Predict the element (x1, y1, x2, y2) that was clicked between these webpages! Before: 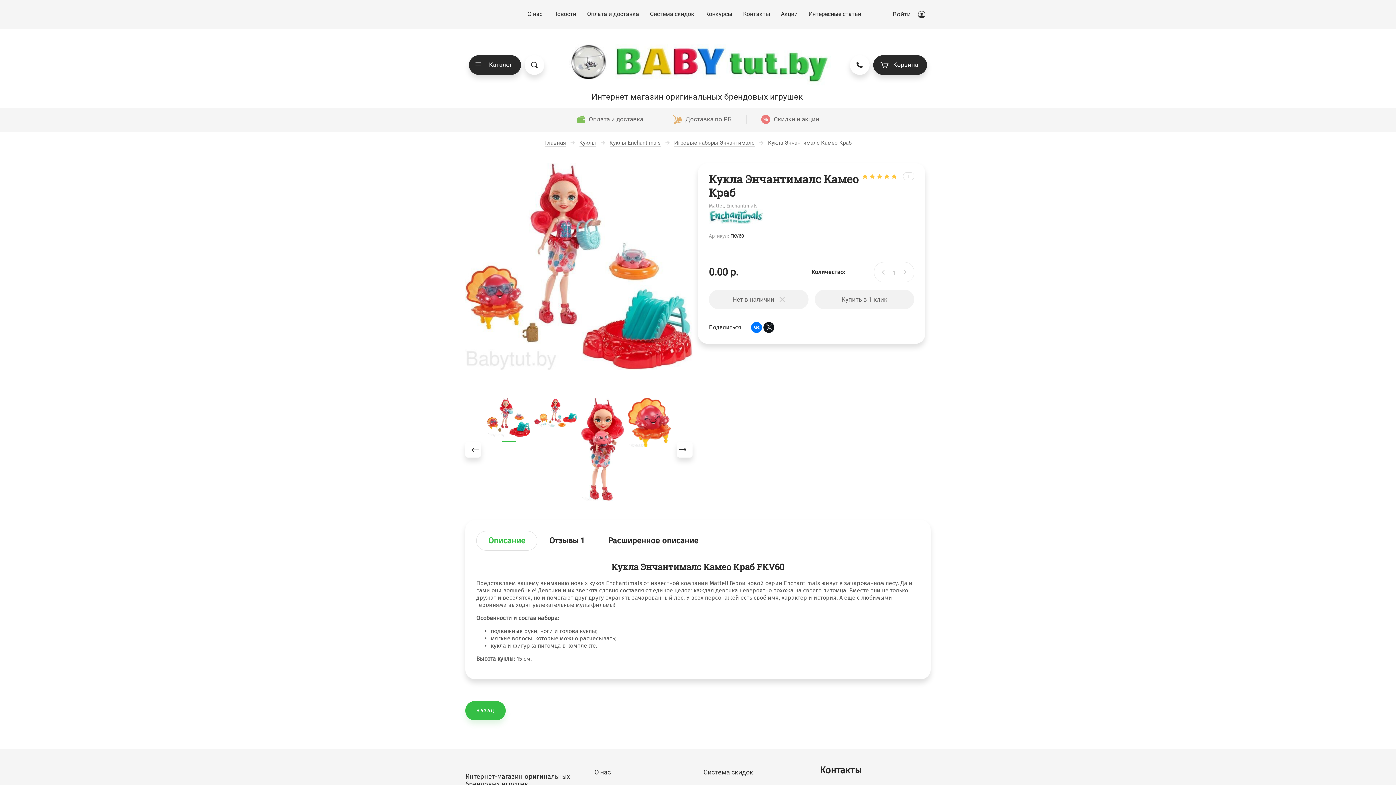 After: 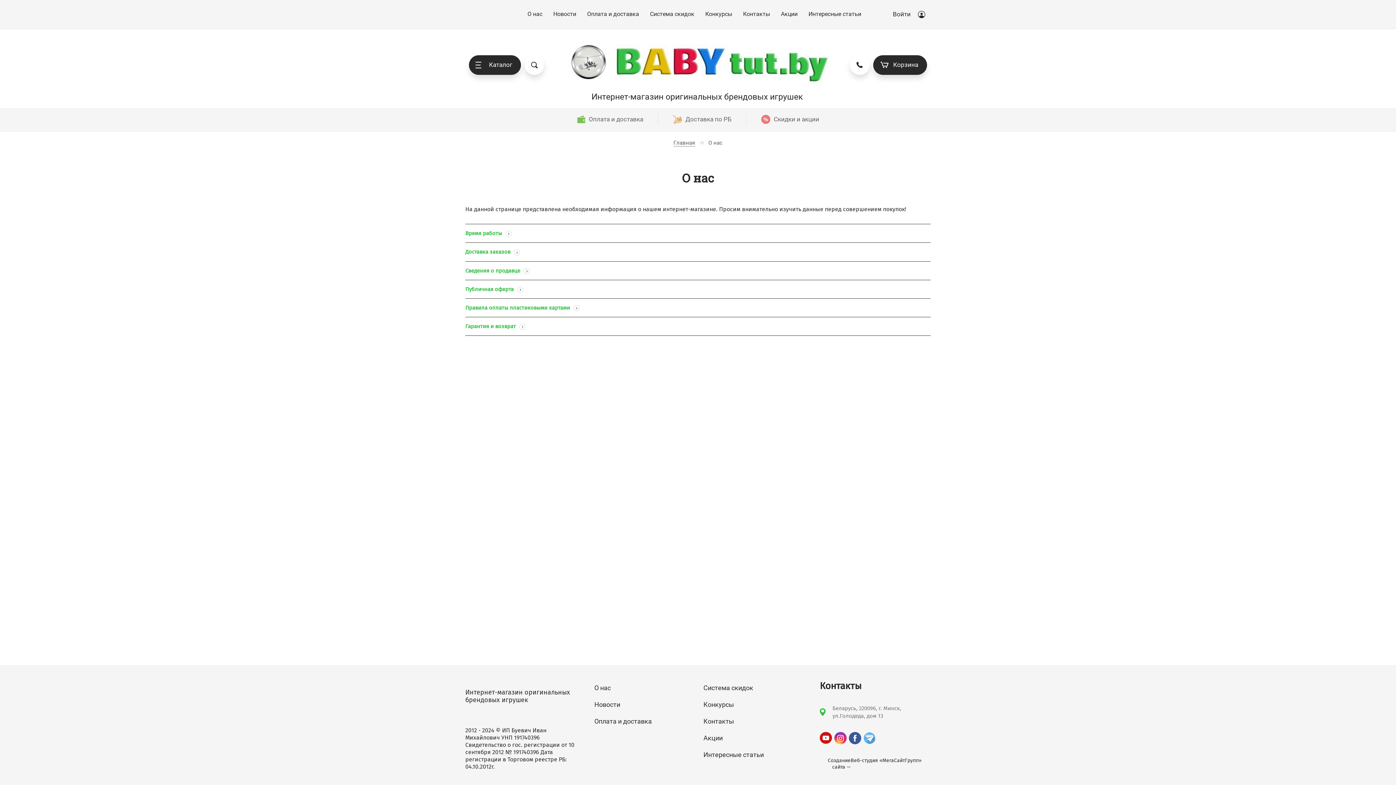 Action: bbox: (527, 10, 542, 17) label: О нас